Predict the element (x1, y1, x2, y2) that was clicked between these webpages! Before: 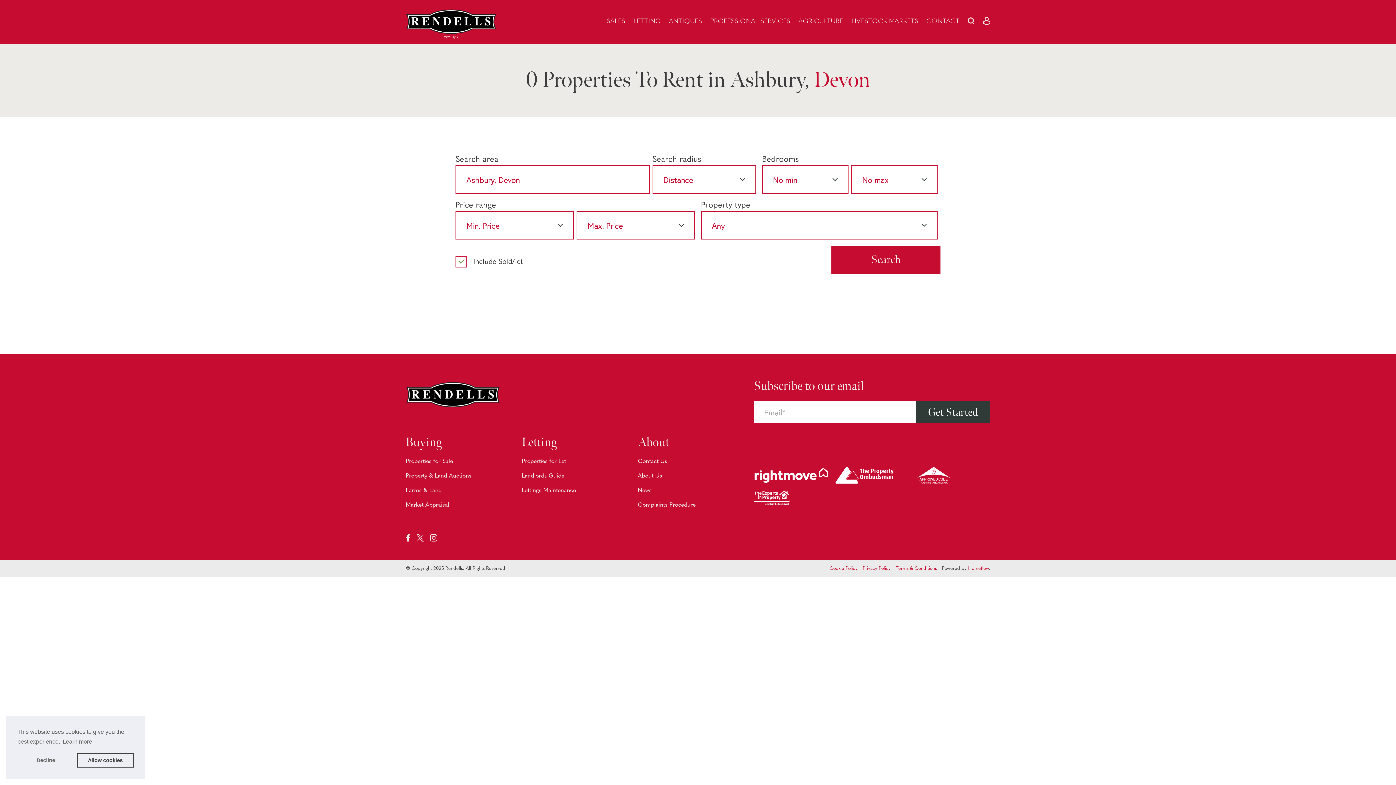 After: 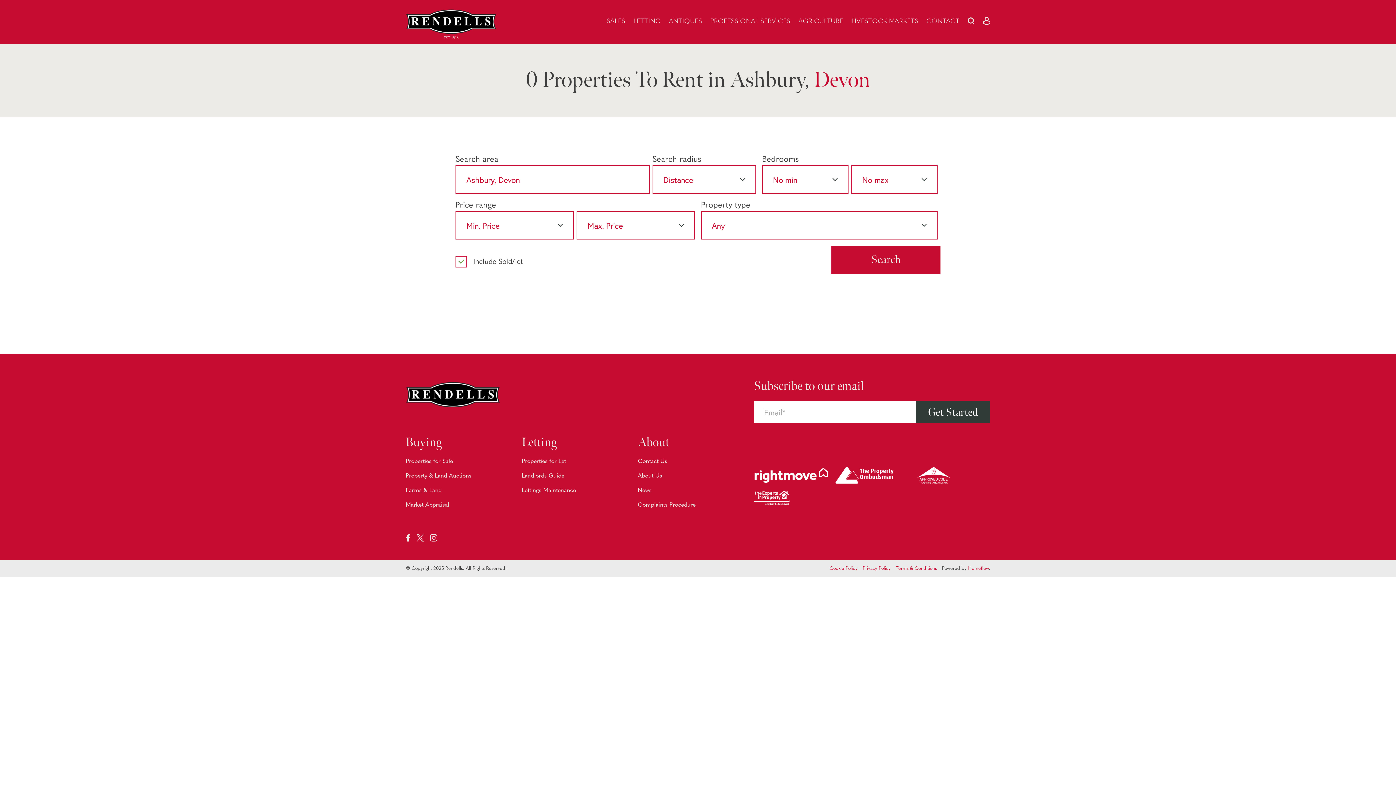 Action: bbox: (76, 753, 133, 768) label: allow cookies